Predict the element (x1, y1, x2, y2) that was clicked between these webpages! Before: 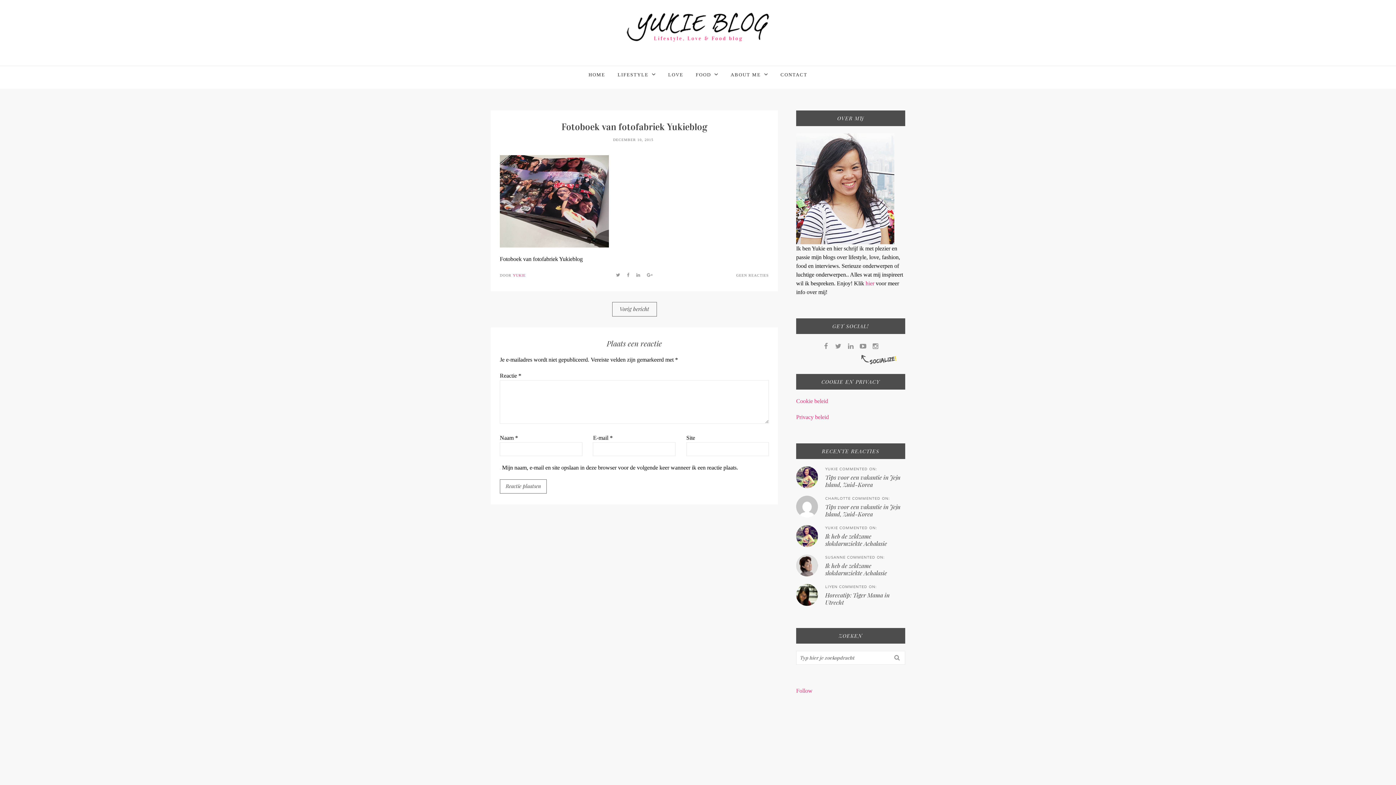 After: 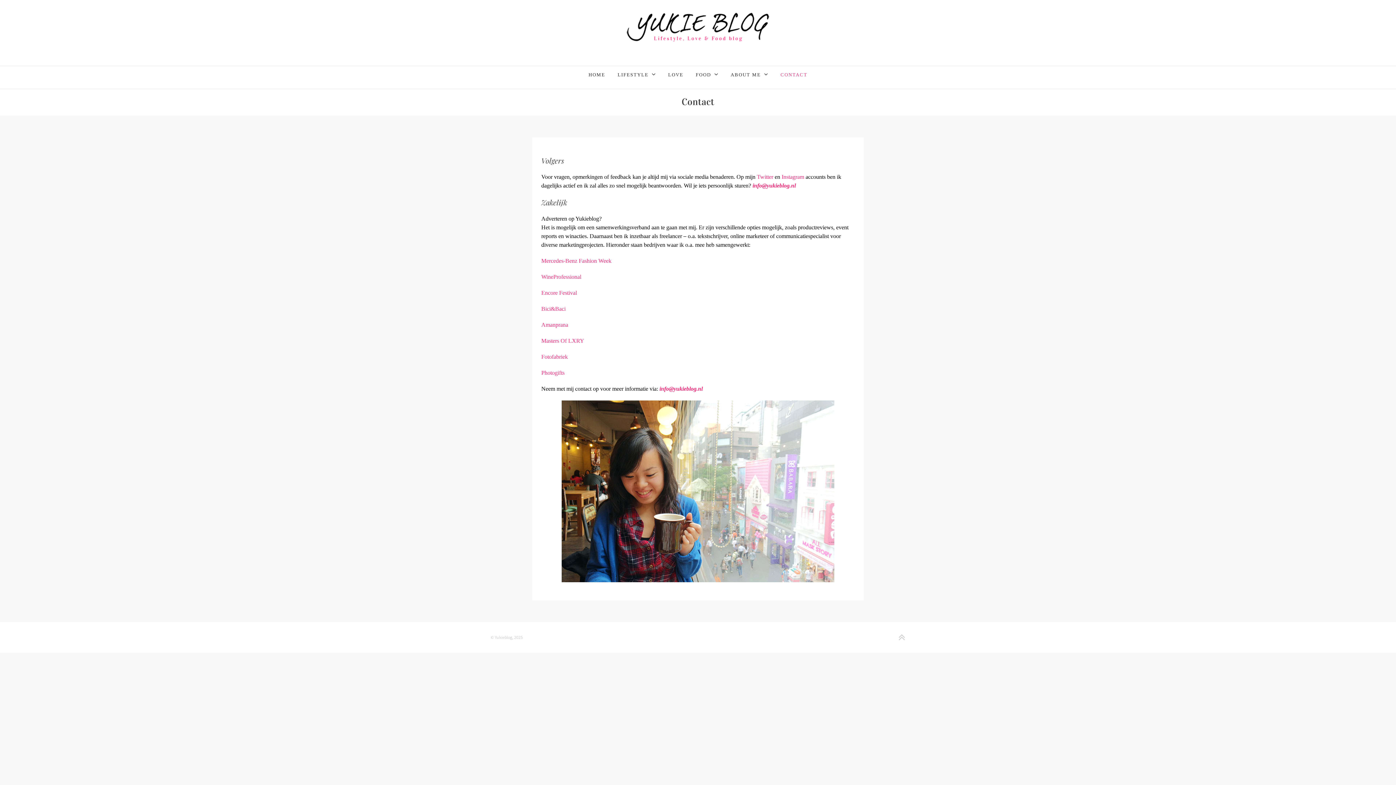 Action: bbox: (780, 70, 807, 79) label: CONTACT